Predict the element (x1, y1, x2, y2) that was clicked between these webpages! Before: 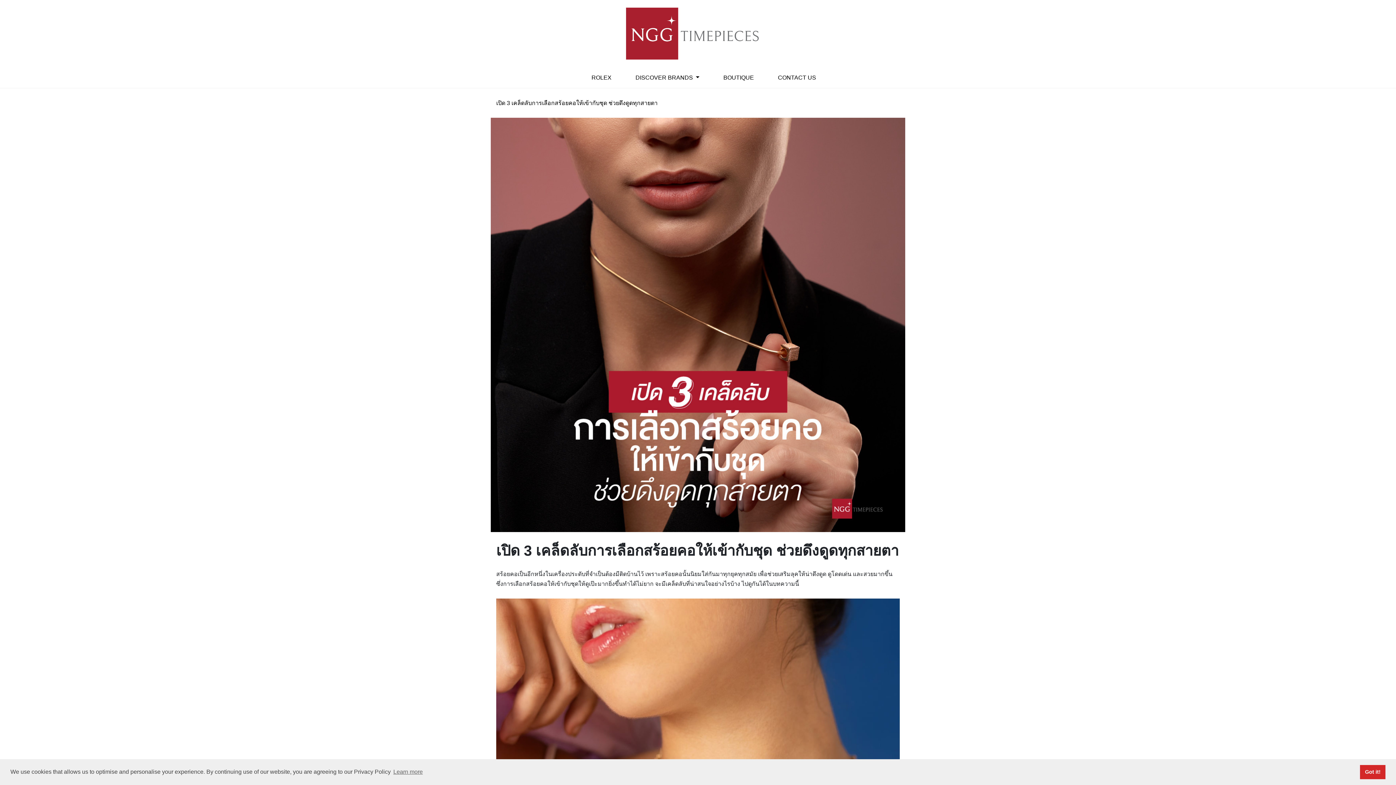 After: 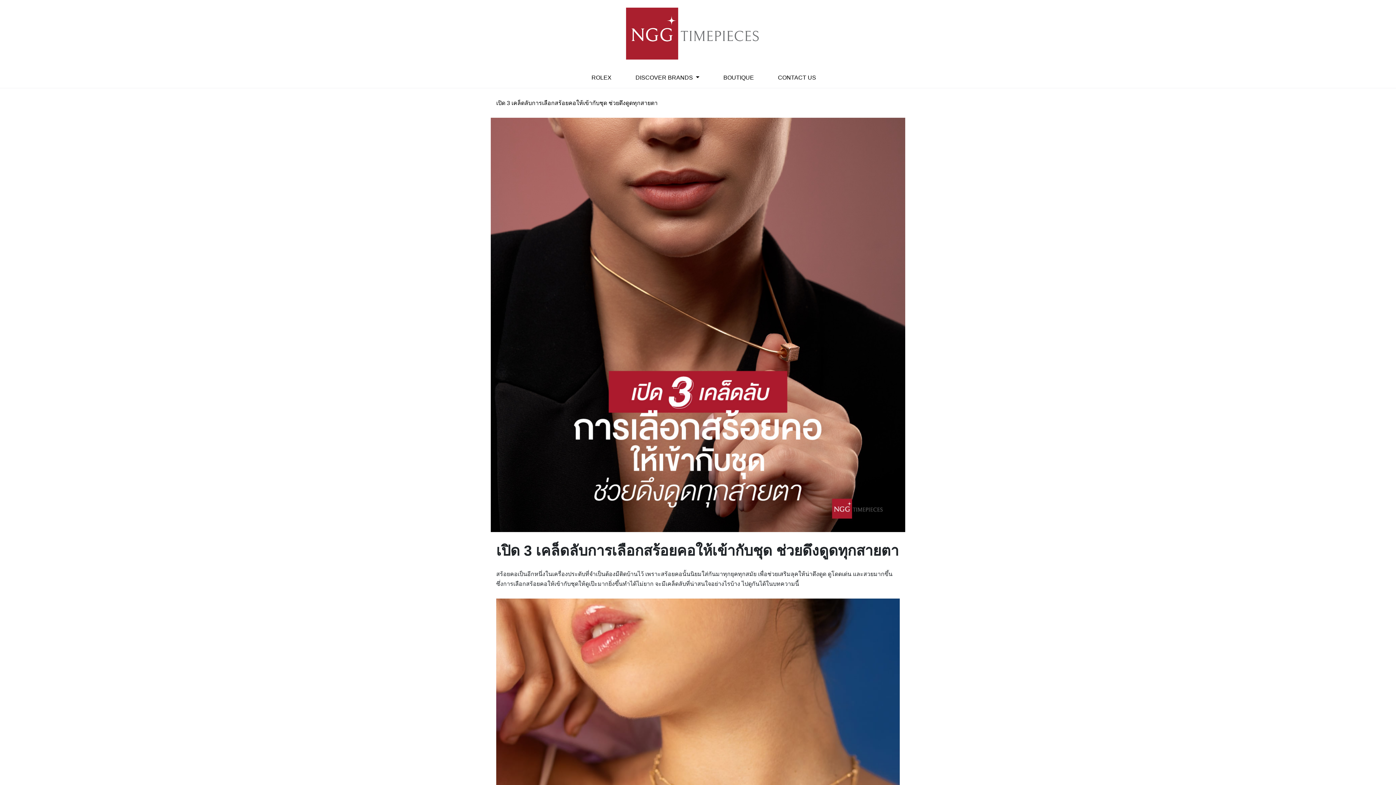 Action: bbox: (1360, 765, 1385, 779) label: dismiss cookie message